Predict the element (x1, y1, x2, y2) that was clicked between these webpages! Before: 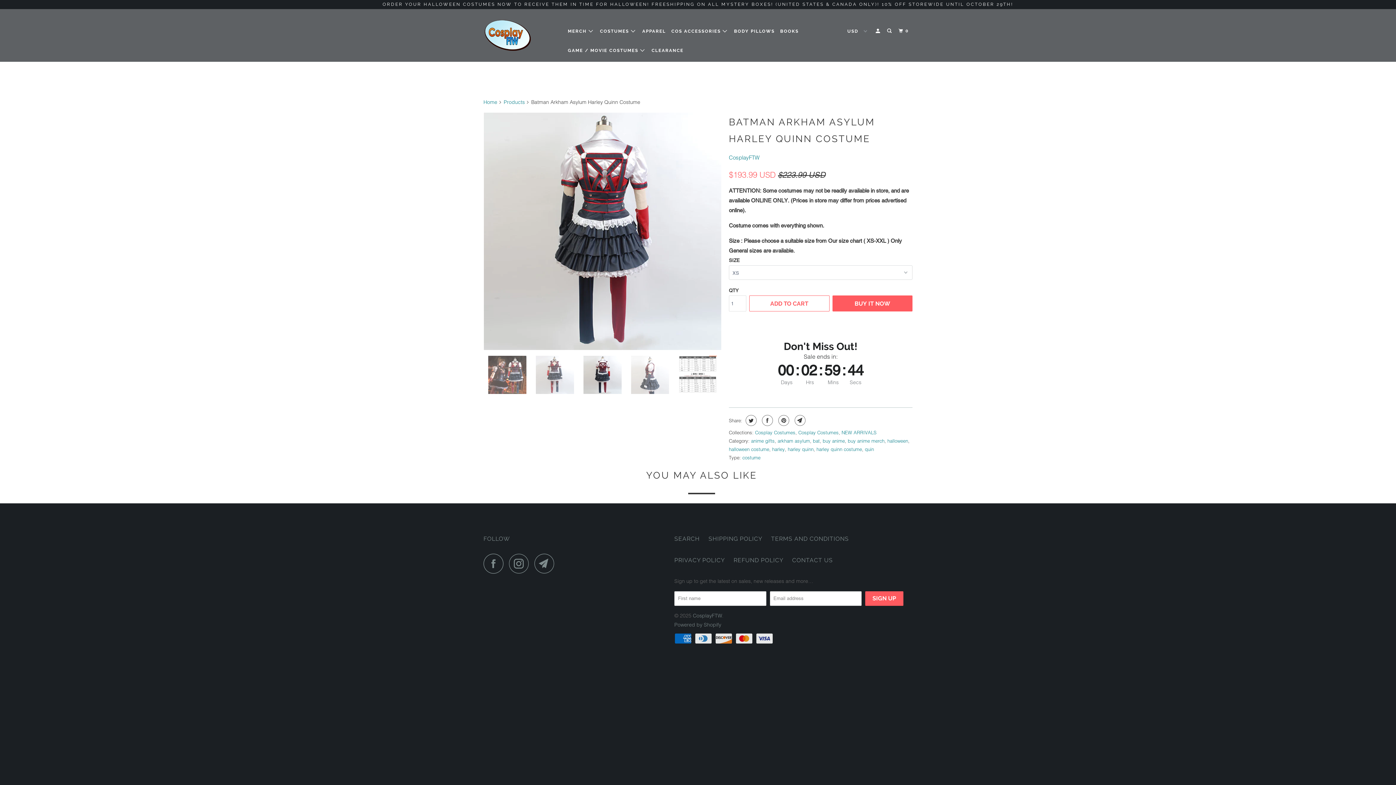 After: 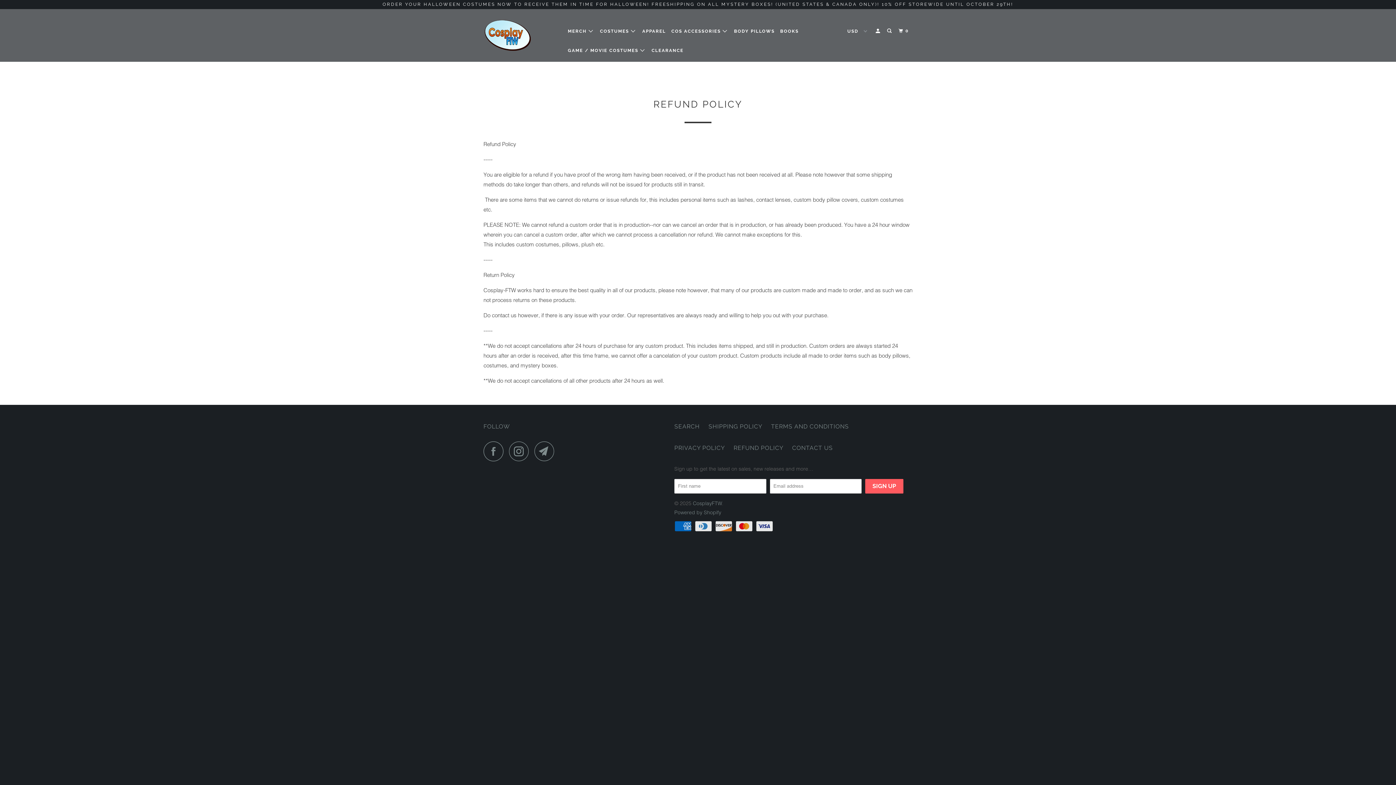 Action: label: REFUND POLICY bbox: (733, 555, 783, 565)